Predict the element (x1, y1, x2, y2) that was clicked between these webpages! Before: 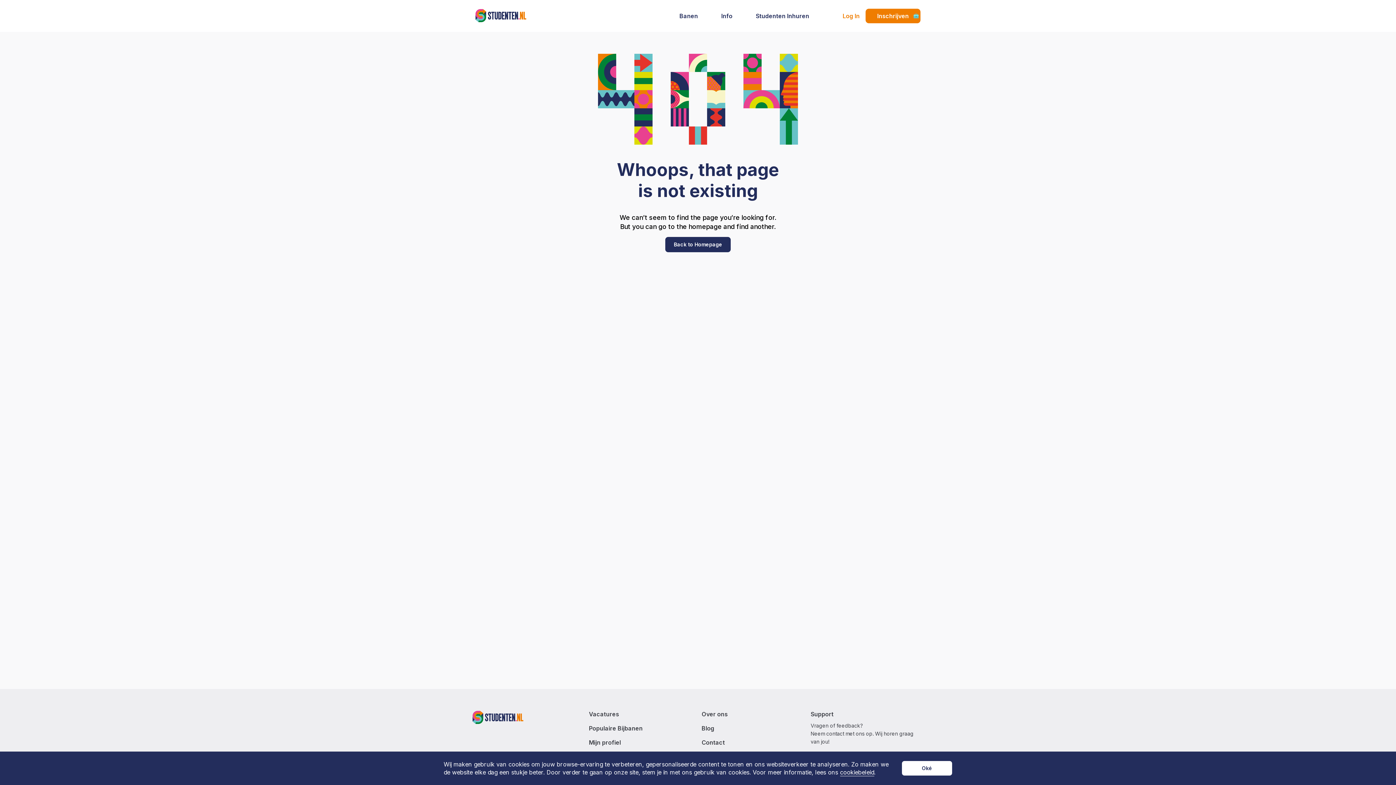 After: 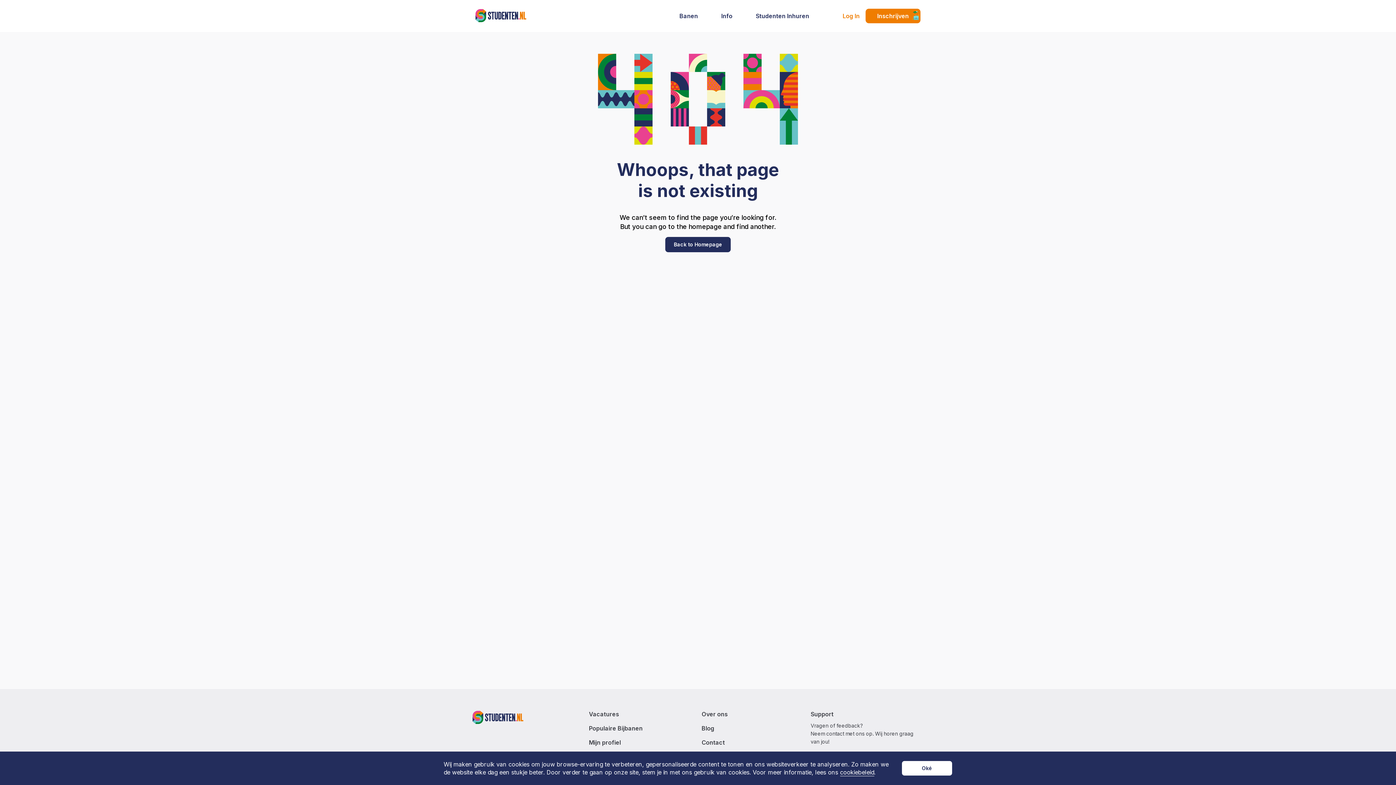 Action: label: cookiebeleid bbox: (840, 769, 874, 776)